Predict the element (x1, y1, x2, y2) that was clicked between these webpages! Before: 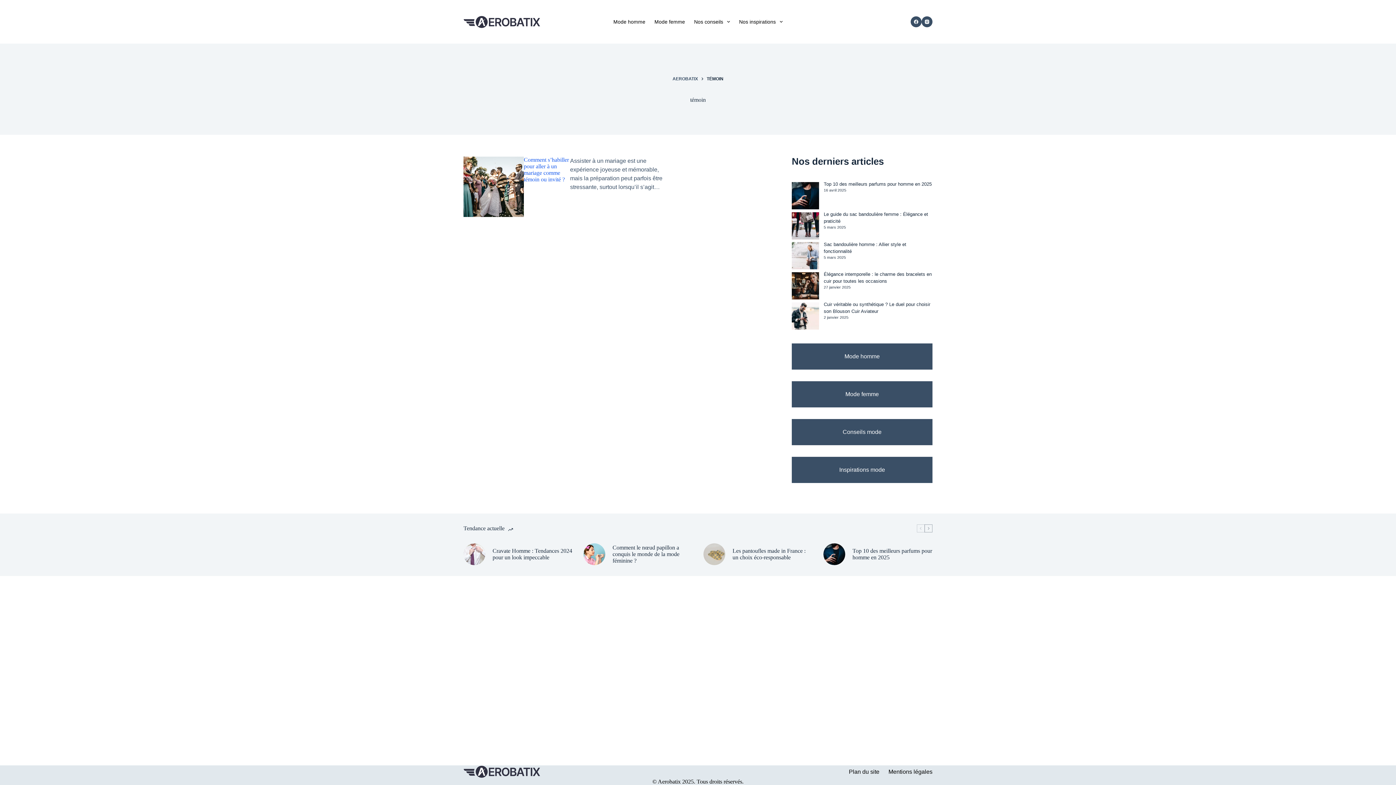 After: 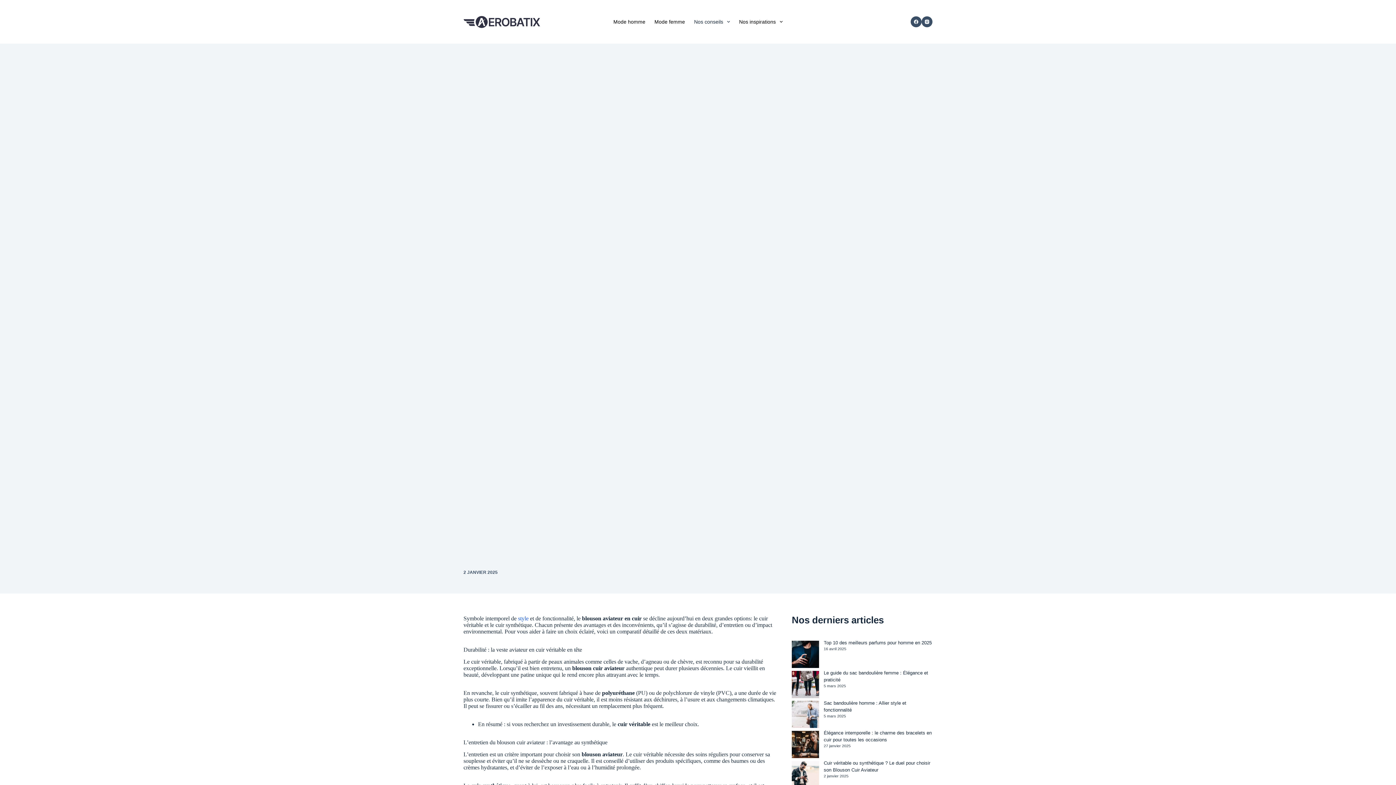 Action: bbox: (792, 302, 819, 329) label: Cuir véritable ou synthétique ? Le duel pour choisir son Blouson Cuir Aviateur